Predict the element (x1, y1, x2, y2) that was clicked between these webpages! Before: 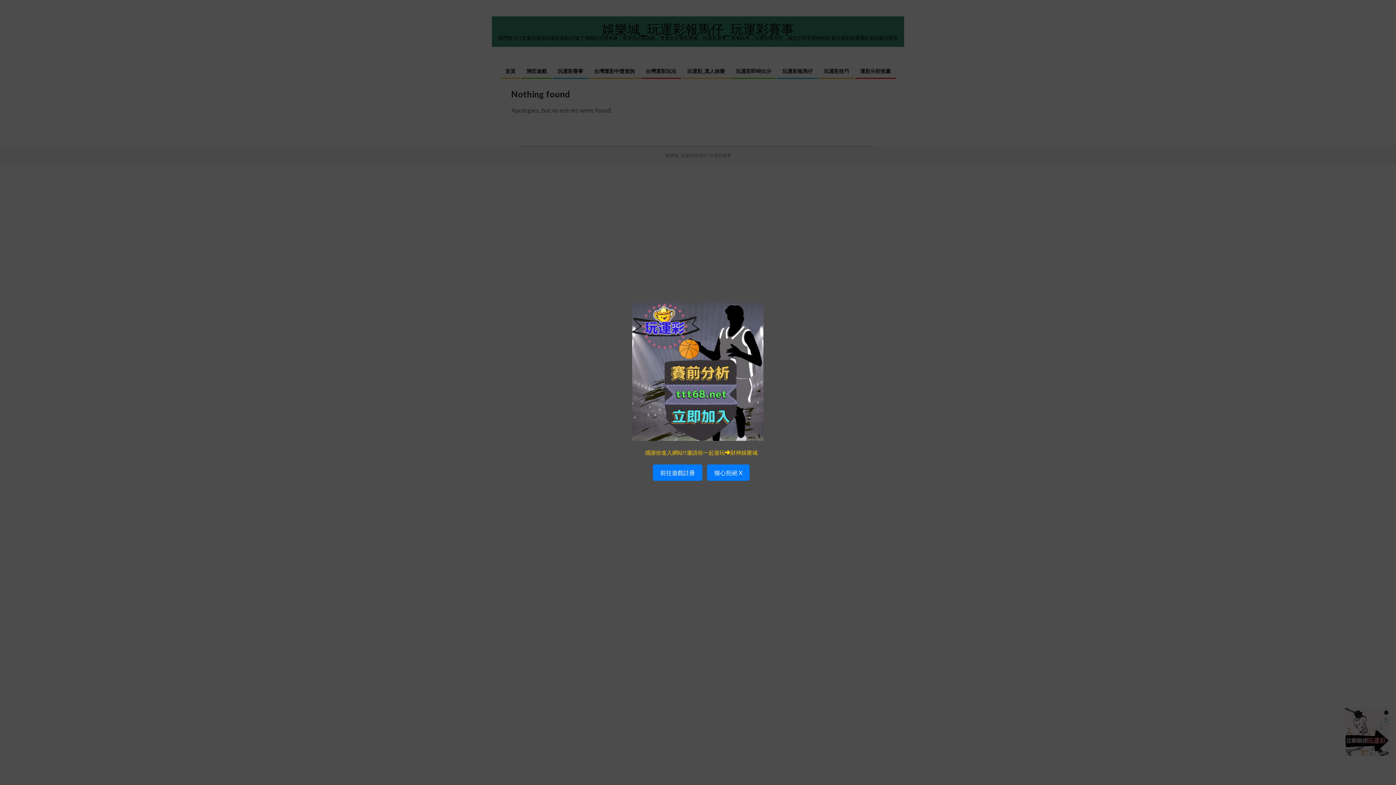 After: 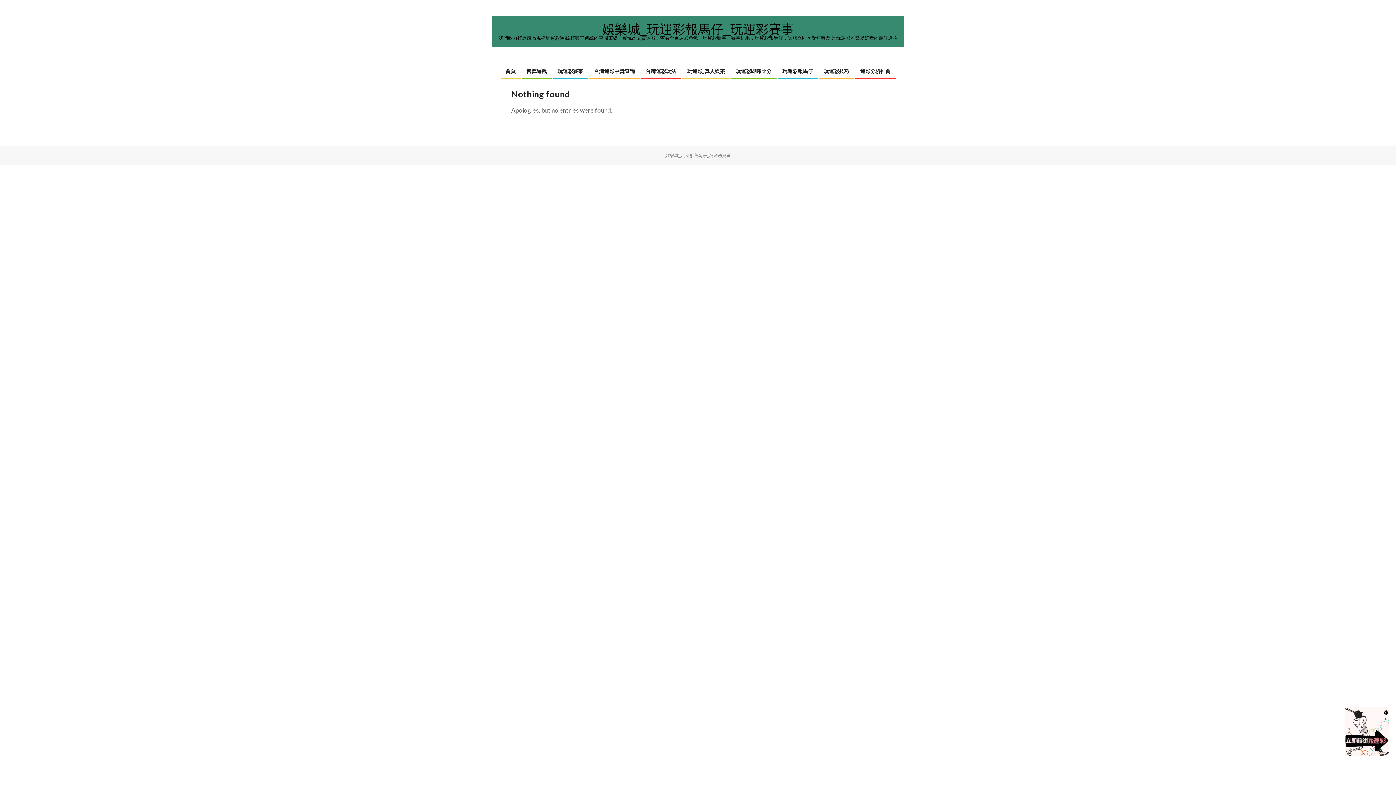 Action: bbox: (707, 464, 749, 480) label: 狠心拒絕 X